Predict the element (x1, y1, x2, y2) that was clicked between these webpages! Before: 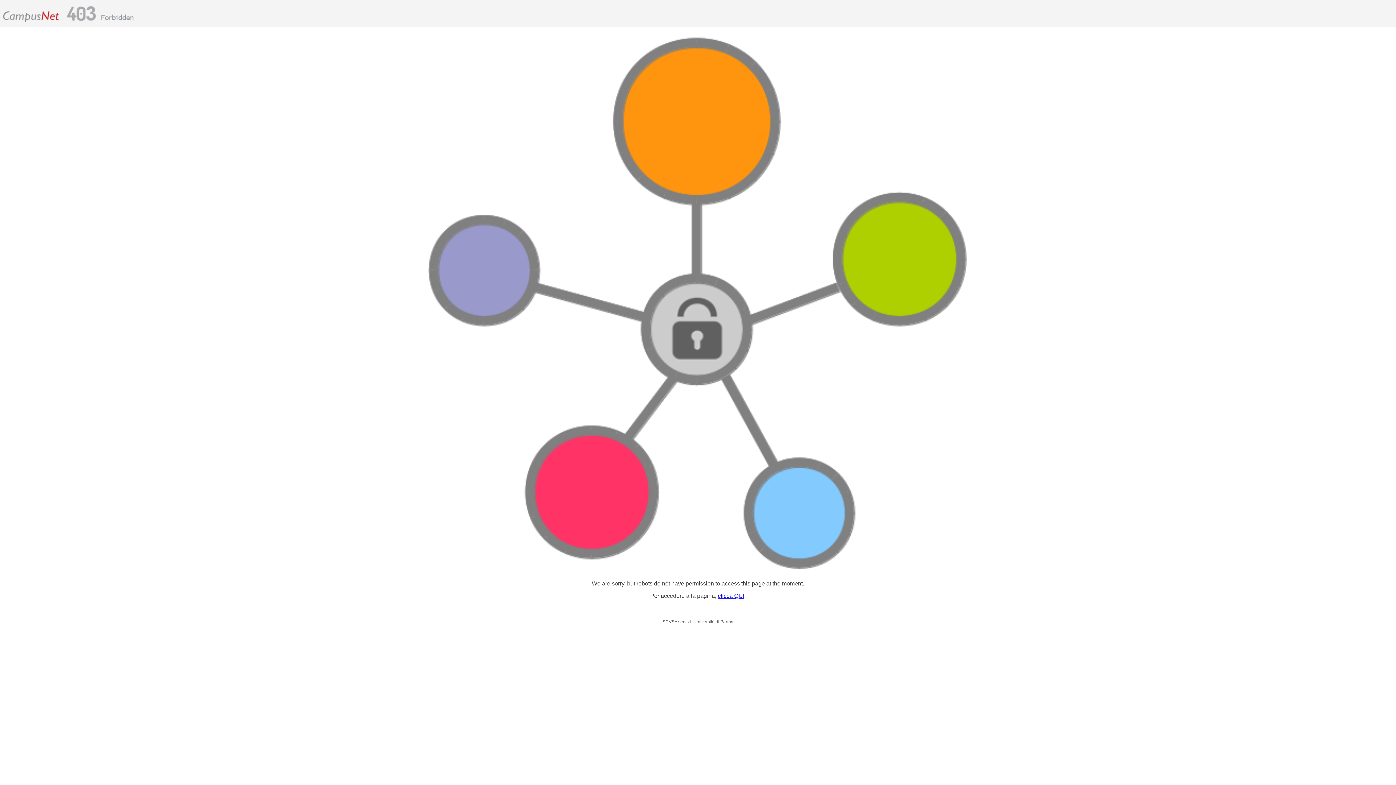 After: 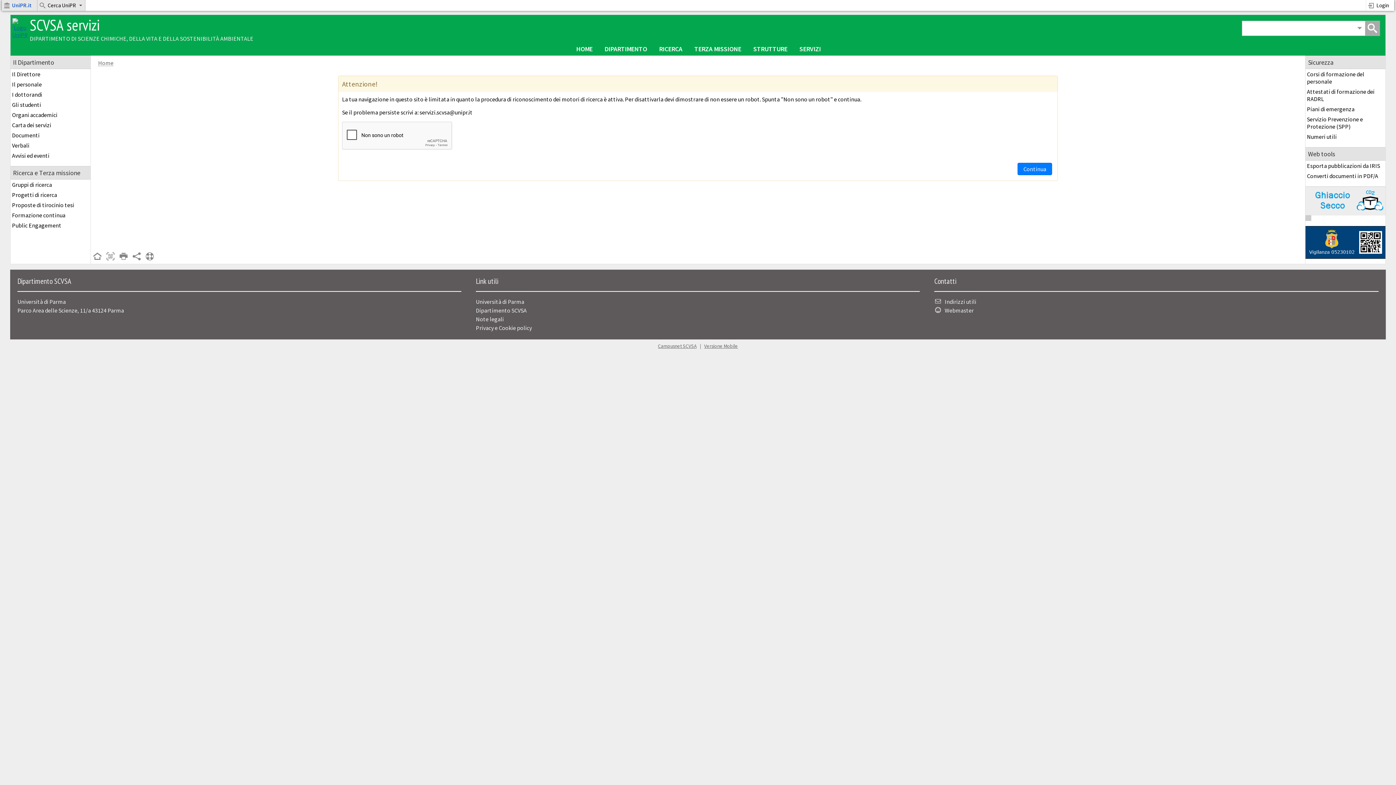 Action: bbox: (718, 593, 744, 599) label: clicca QUI